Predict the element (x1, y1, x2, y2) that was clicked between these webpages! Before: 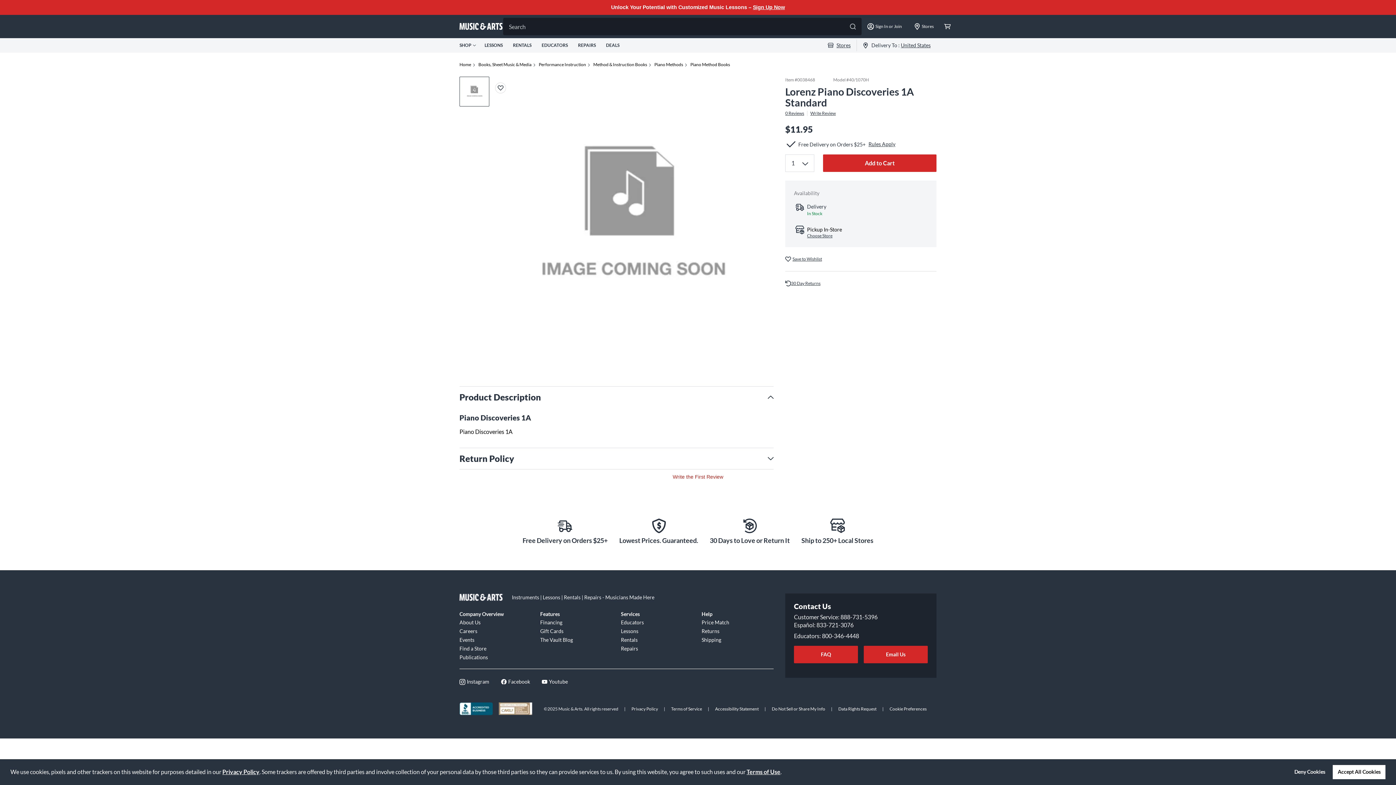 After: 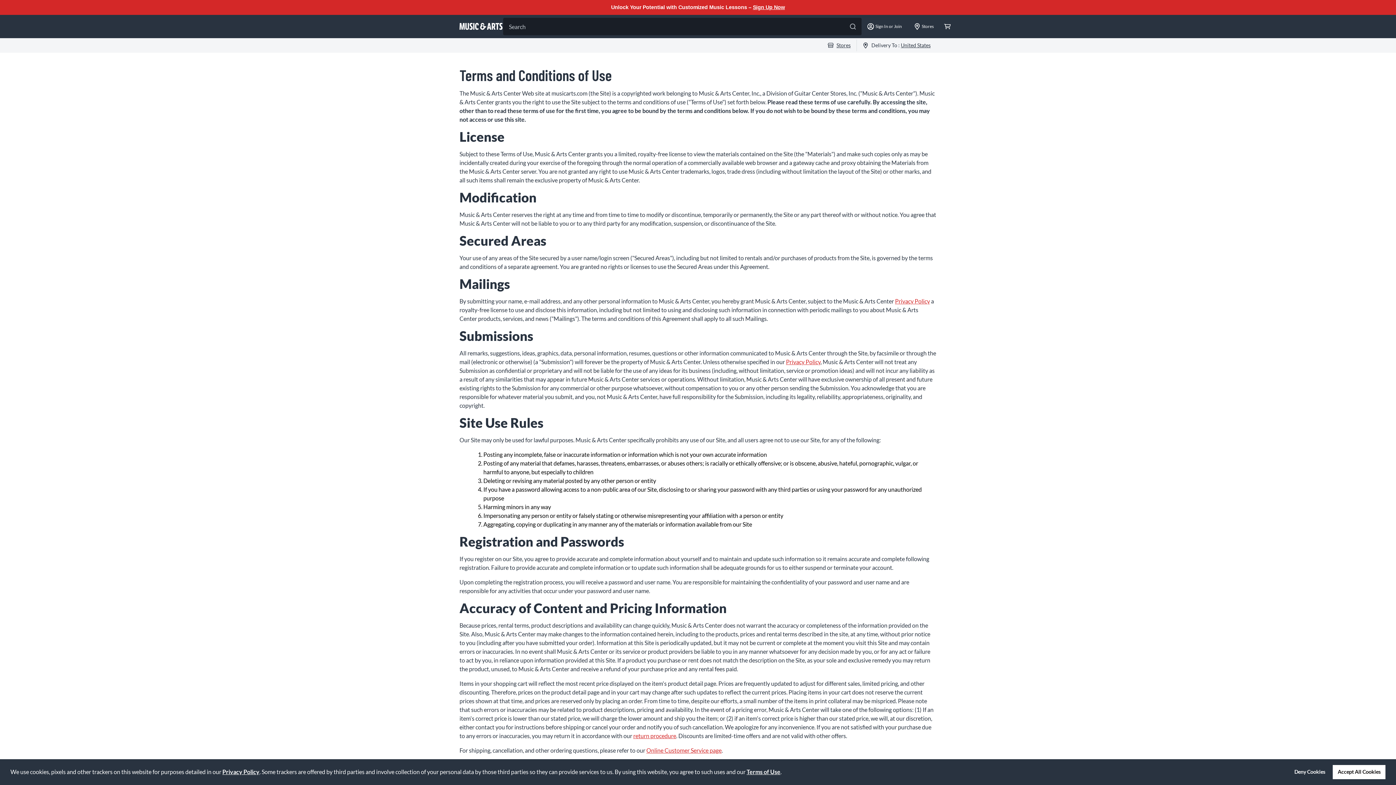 Action: bbox: (665, 706, 708, 712) label: Terms of Service